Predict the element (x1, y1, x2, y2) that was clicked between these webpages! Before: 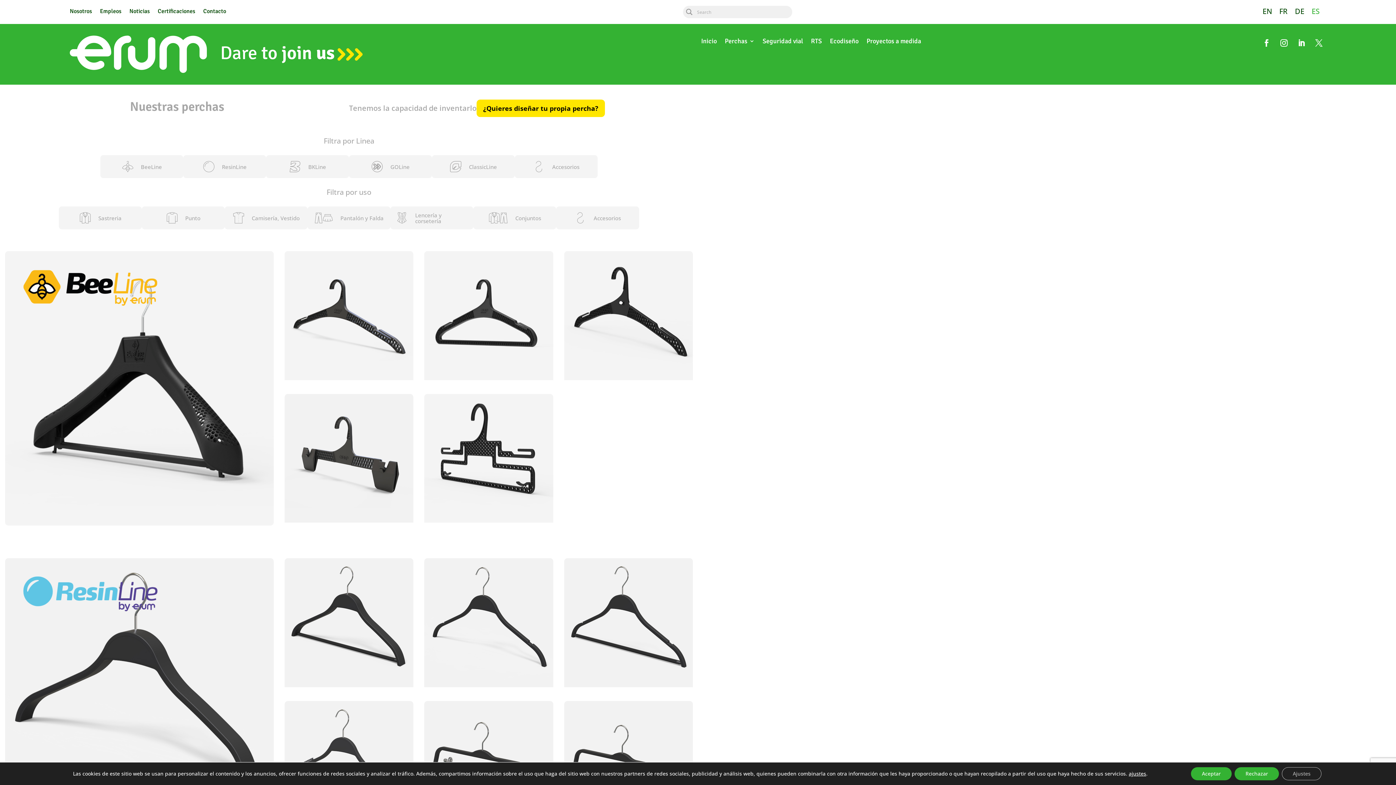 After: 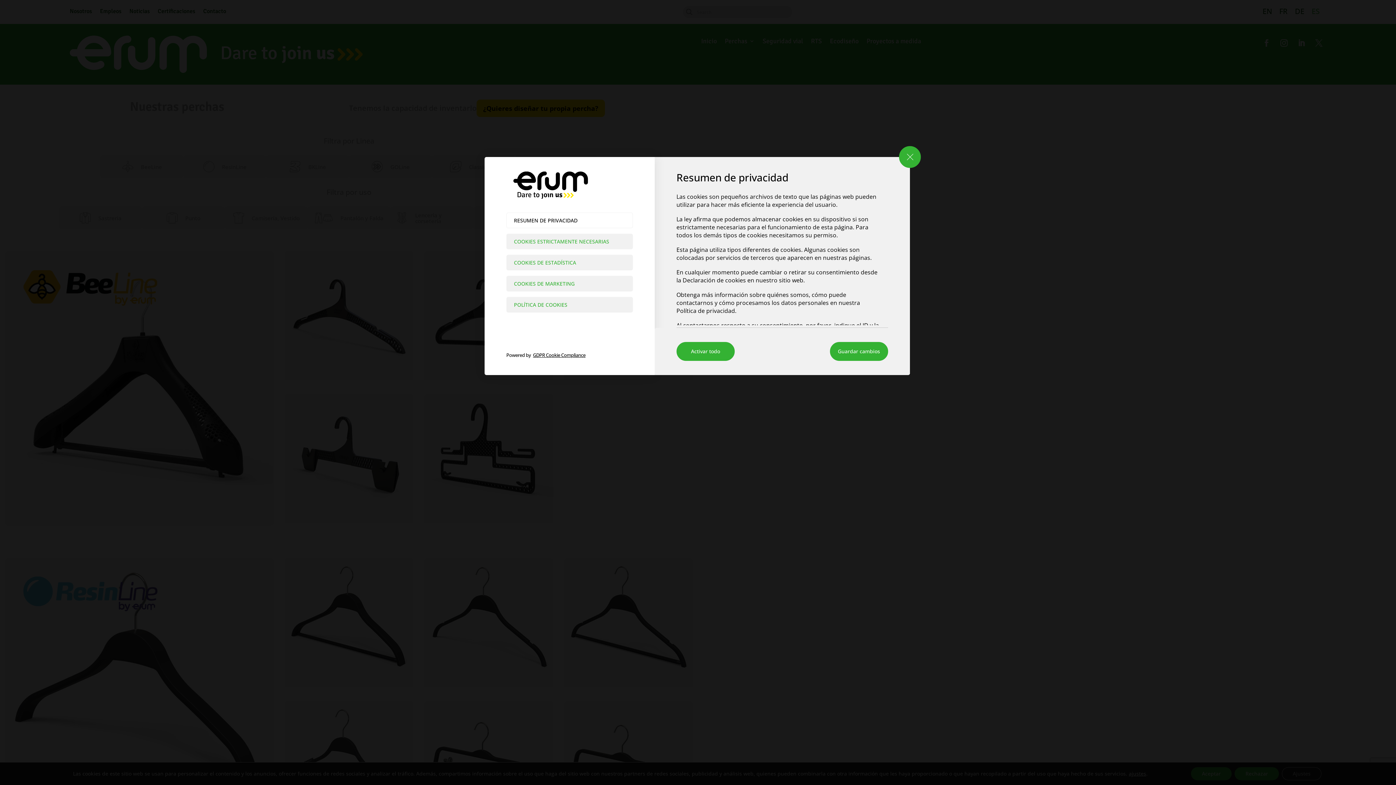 Action: bbox: (1129, 770, 1146, 777) label: ajustes